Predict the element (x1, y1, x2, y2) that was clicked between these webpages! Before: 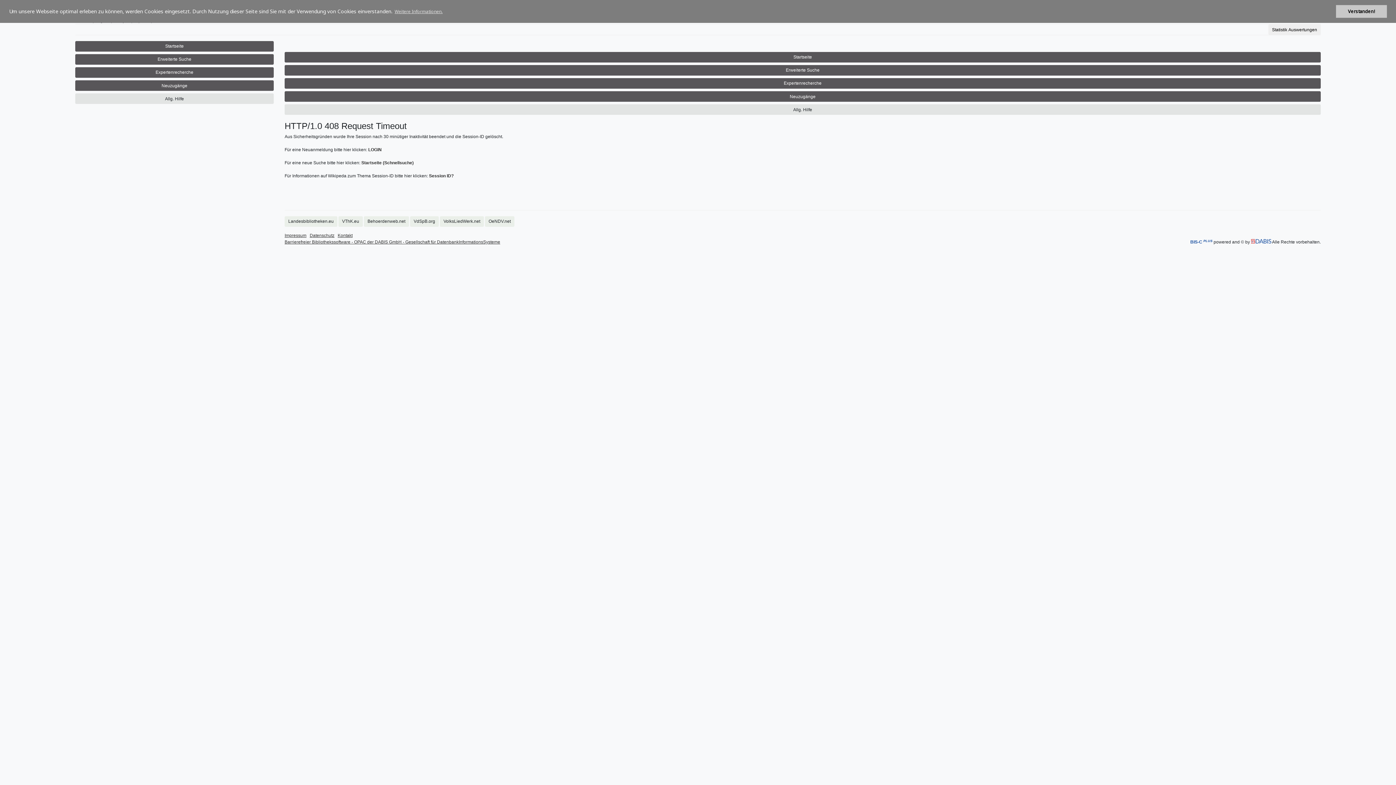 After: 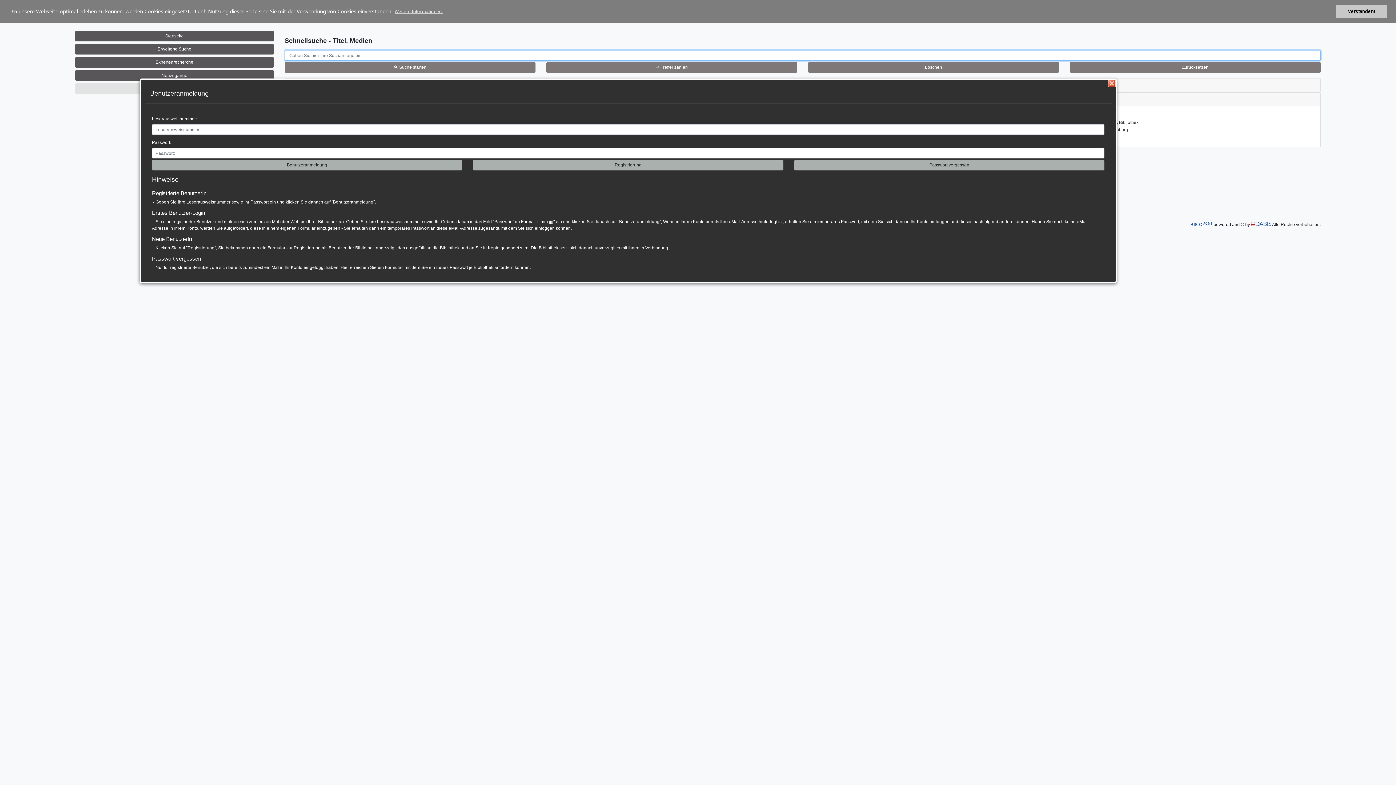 Action: bbox: (368, 147, 381, 152) label: LOGIN